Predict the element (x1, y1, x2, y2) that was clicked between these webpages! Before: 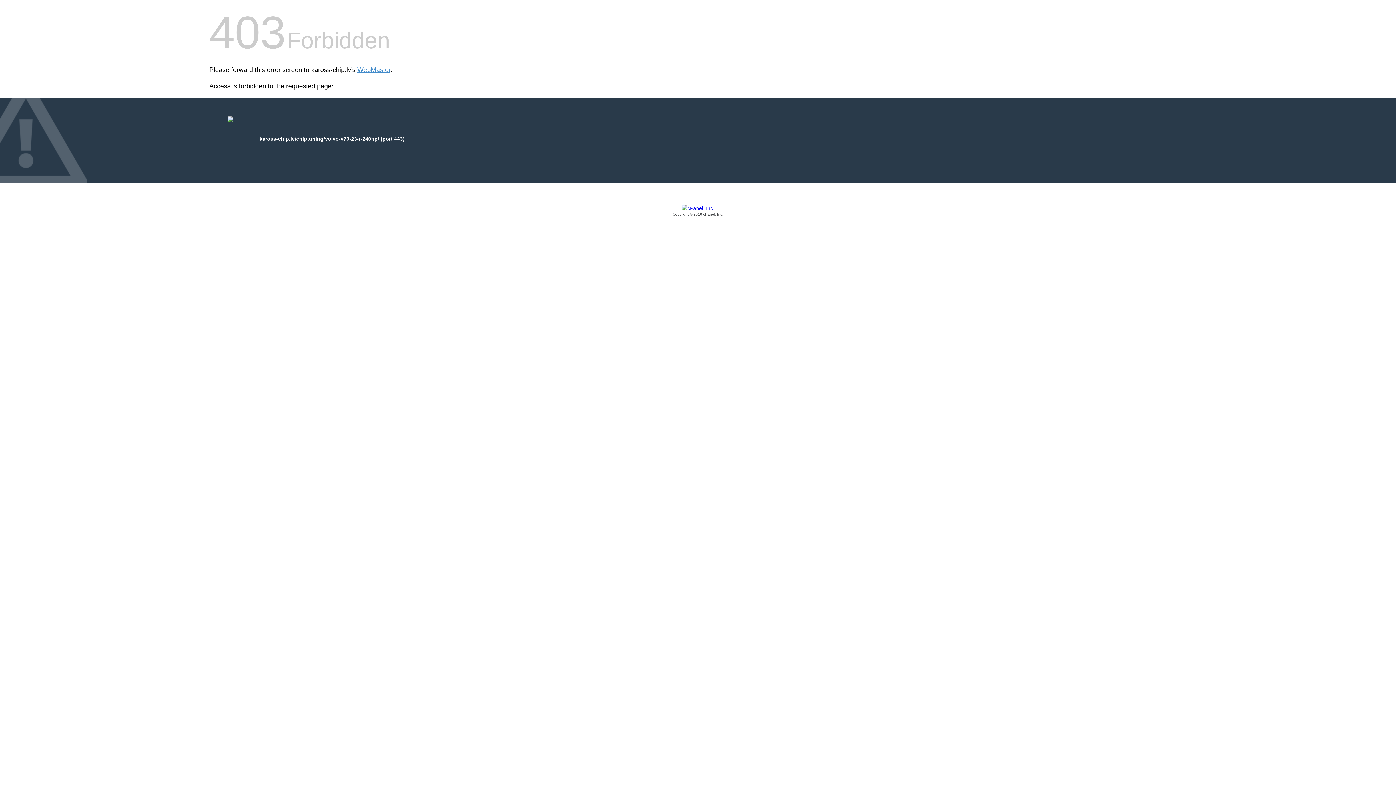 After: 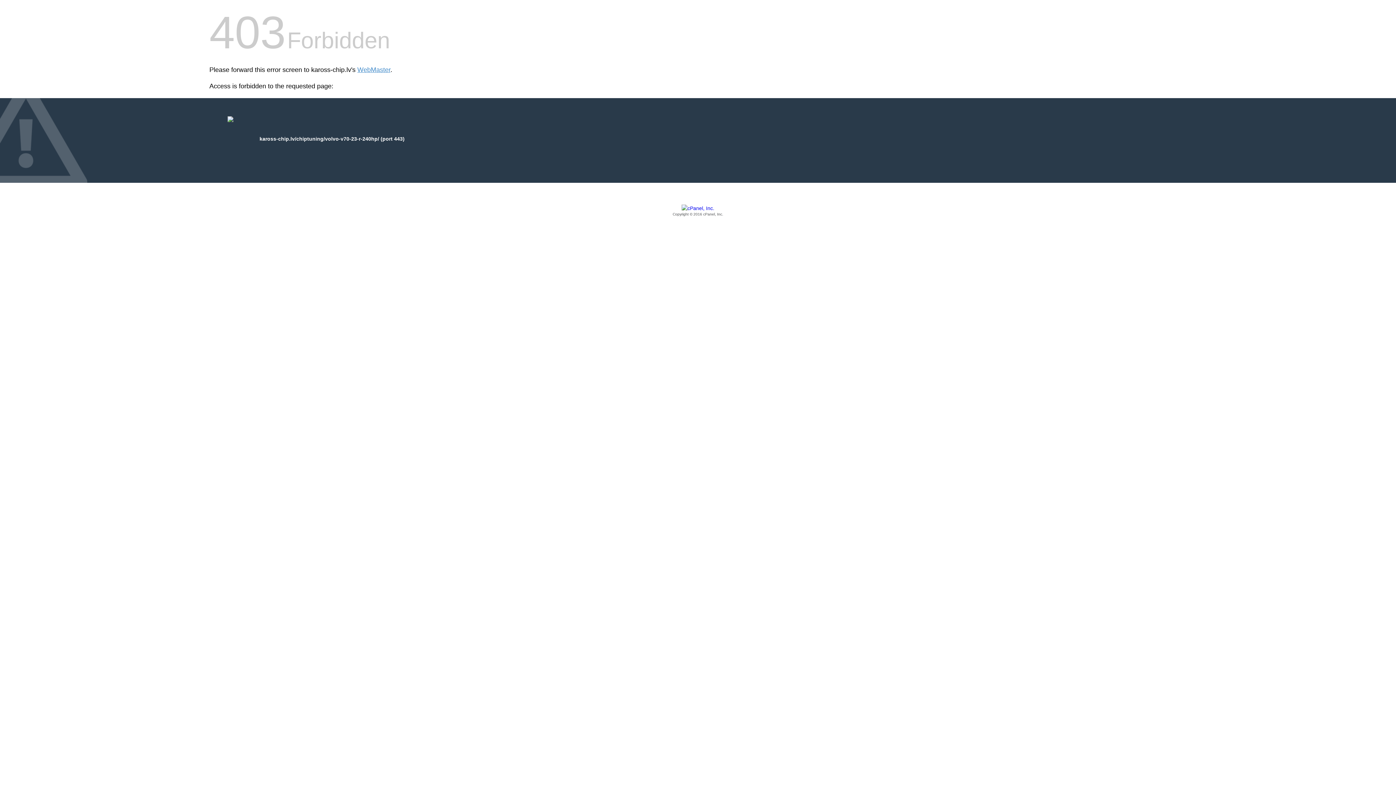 Action: label: Copyright © 2016 cPanel, Inc. bbox: (209, 205, 1186, 217)